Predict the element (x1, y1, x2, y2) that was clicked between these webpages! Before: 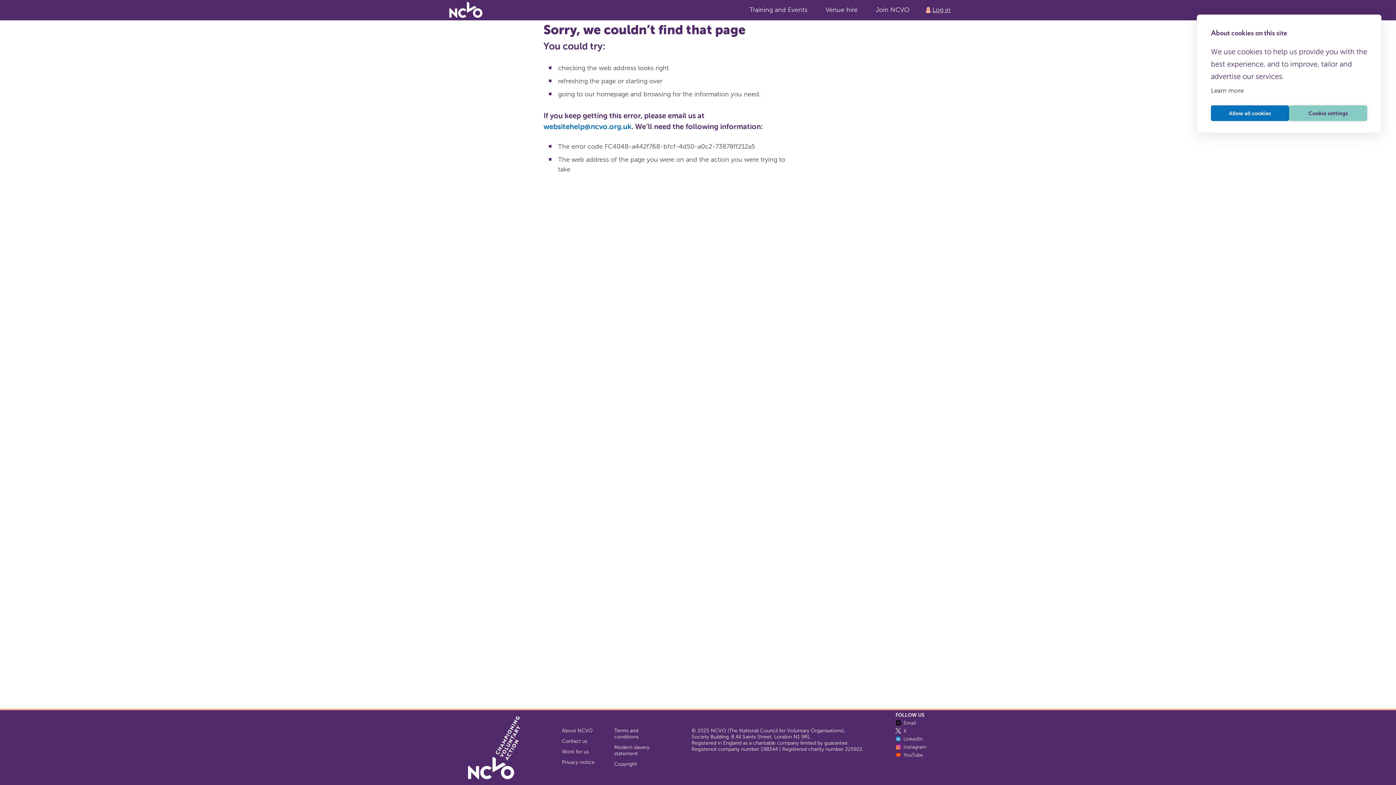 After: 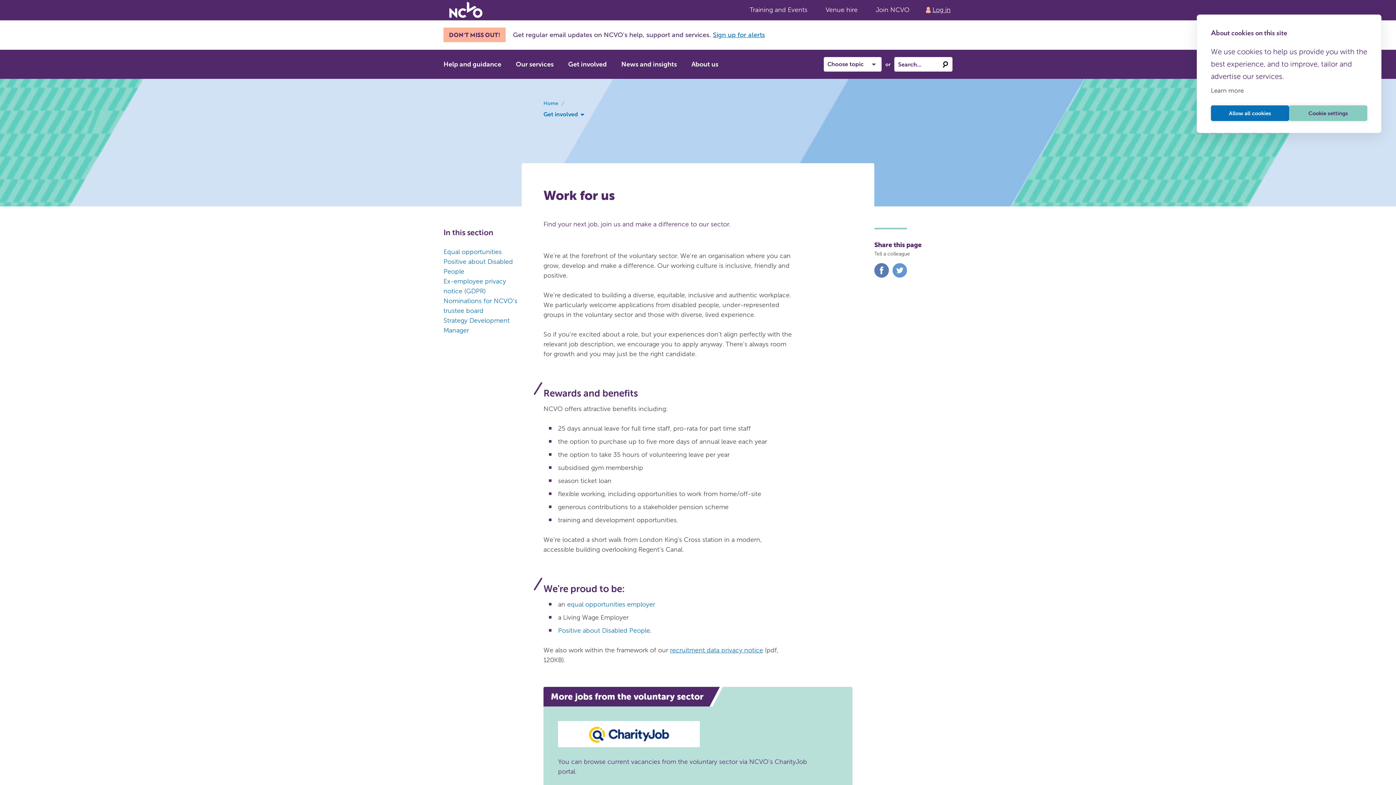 Action: bbox: (562, 749, 592, 759) label: Work for us